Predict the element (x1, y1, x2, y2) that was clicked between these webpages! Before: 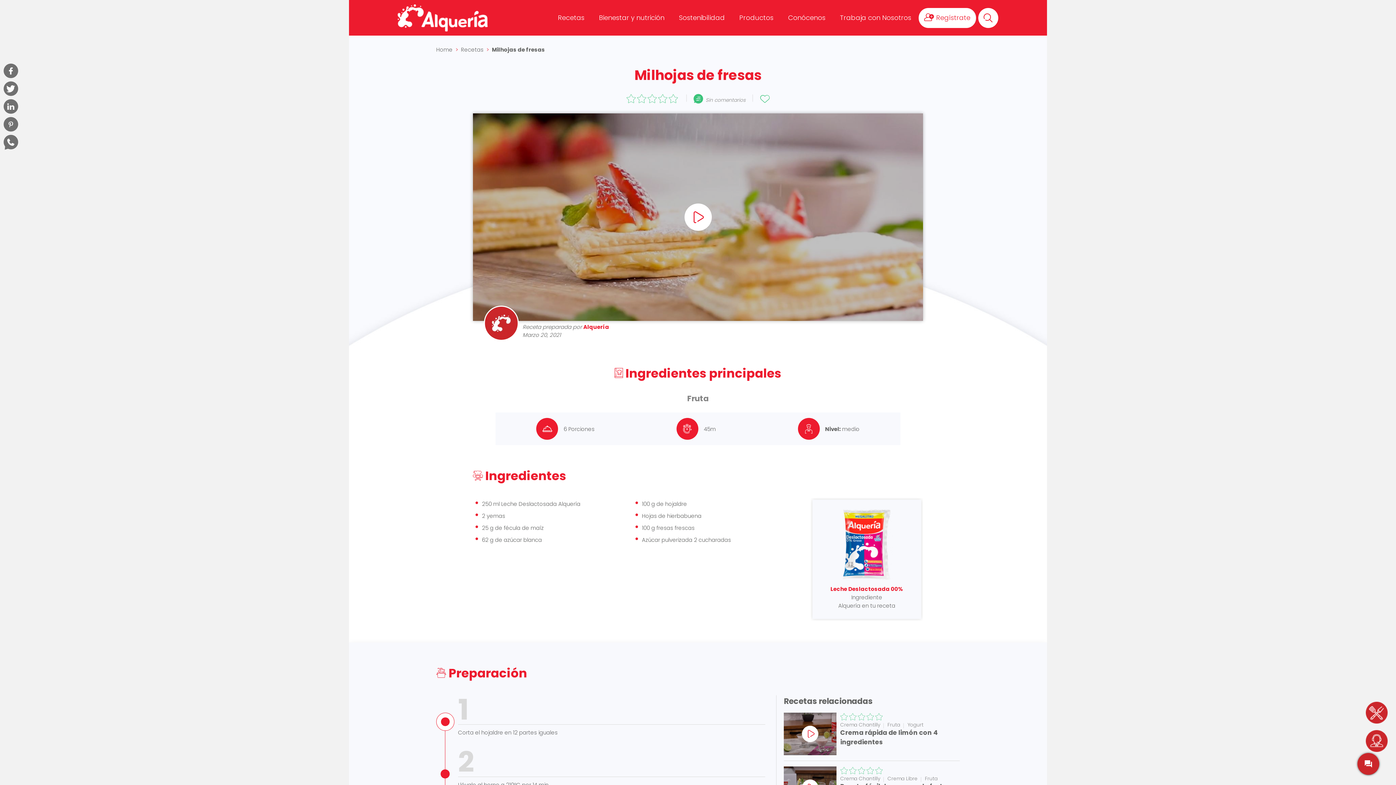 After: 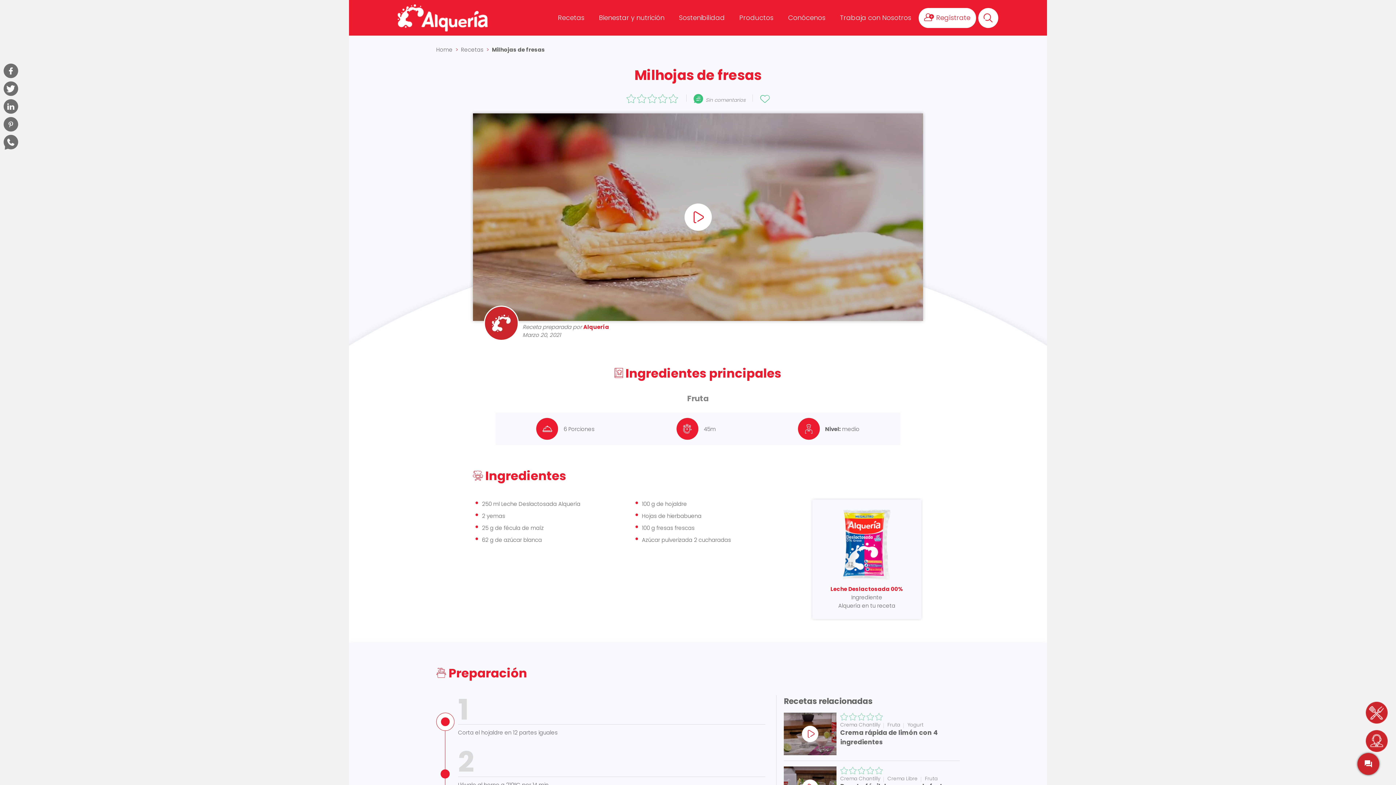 Action: bbox: (1366, 737, 1388, 744)